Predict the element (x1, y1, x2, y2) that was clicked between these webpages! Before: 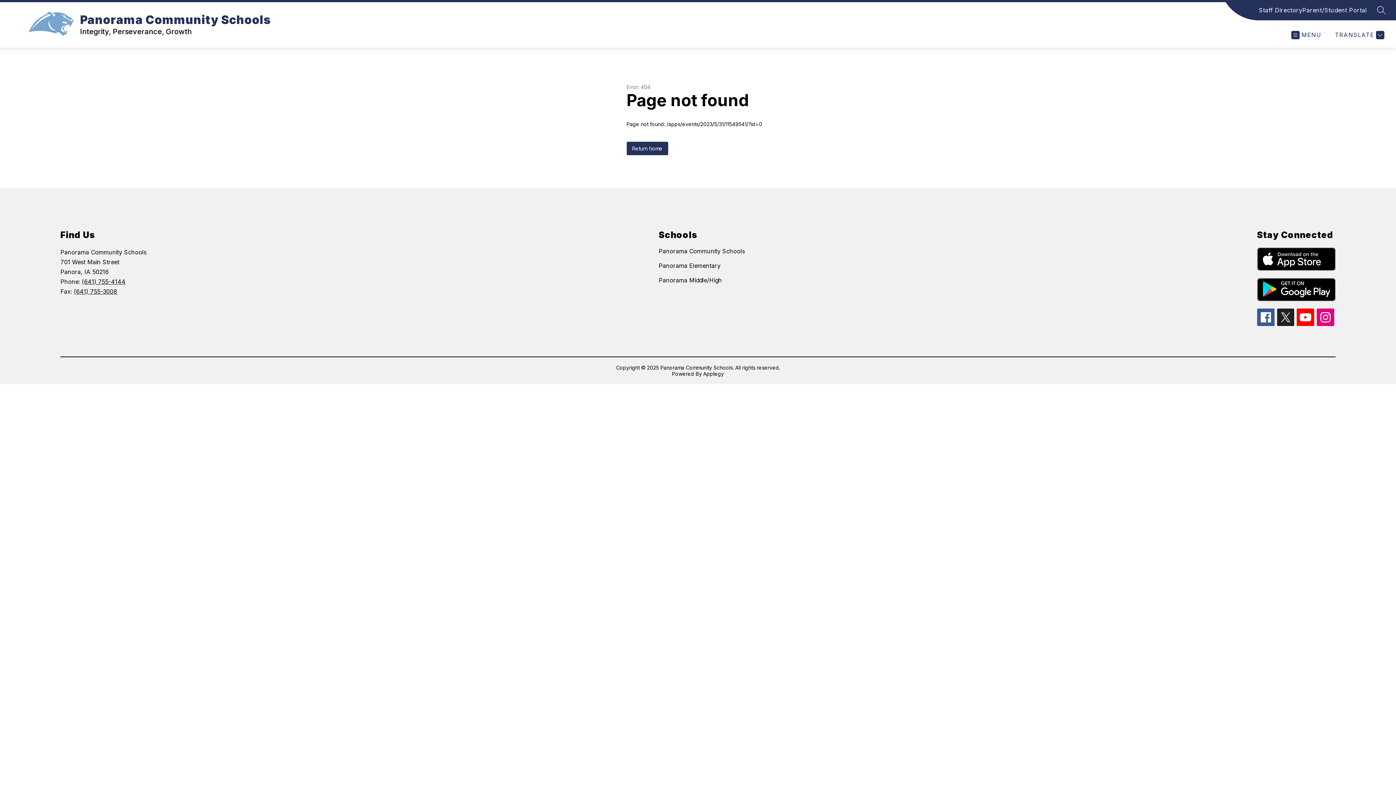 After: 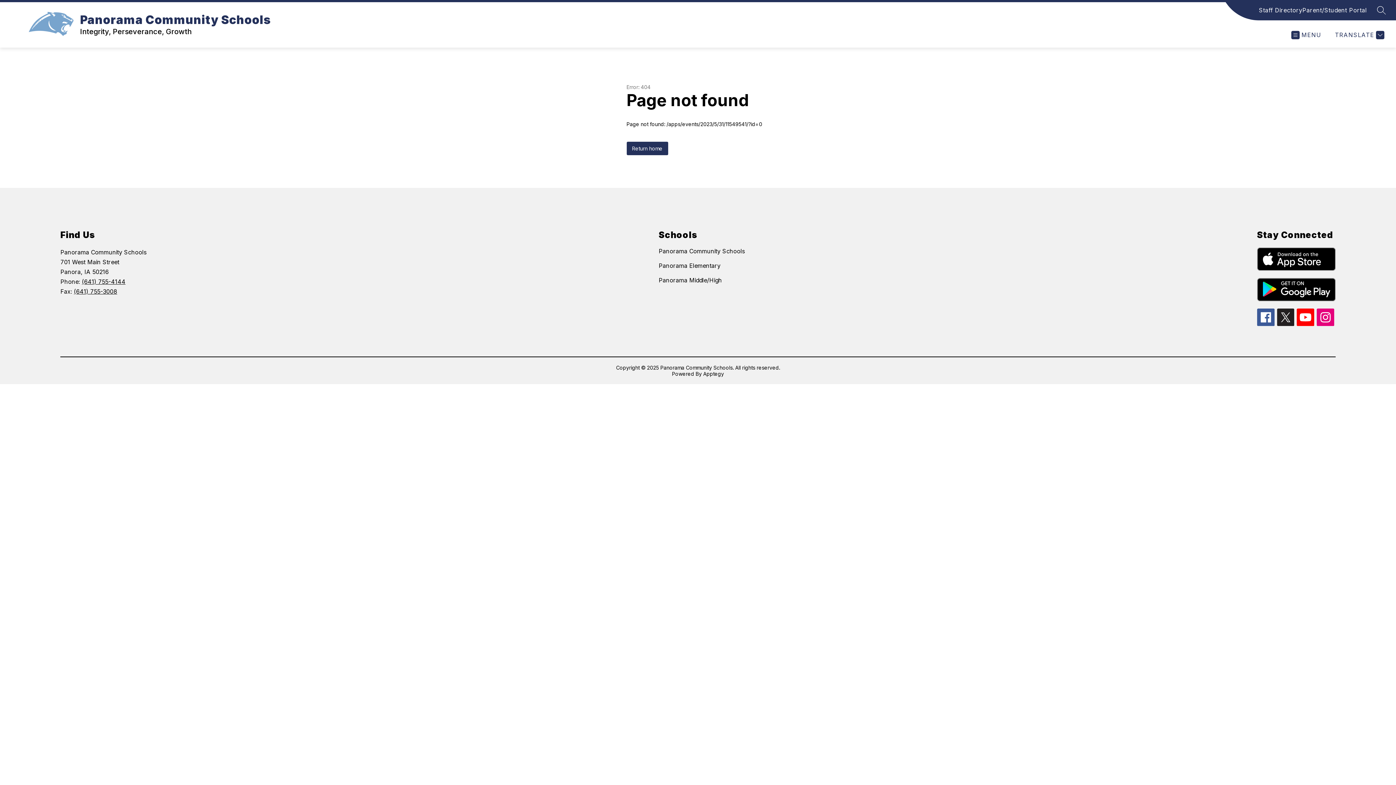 Action: bbox: (1257, 247, 1335, 270)